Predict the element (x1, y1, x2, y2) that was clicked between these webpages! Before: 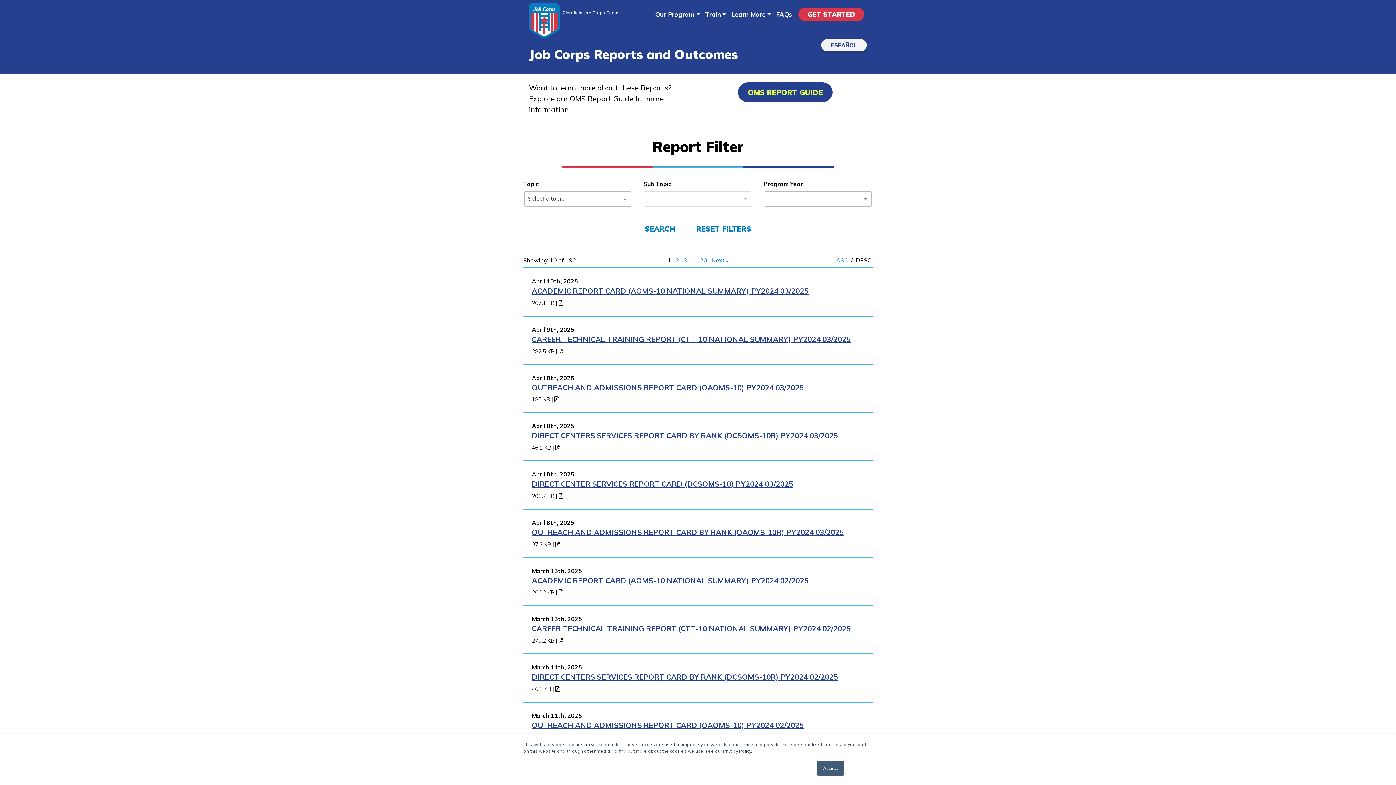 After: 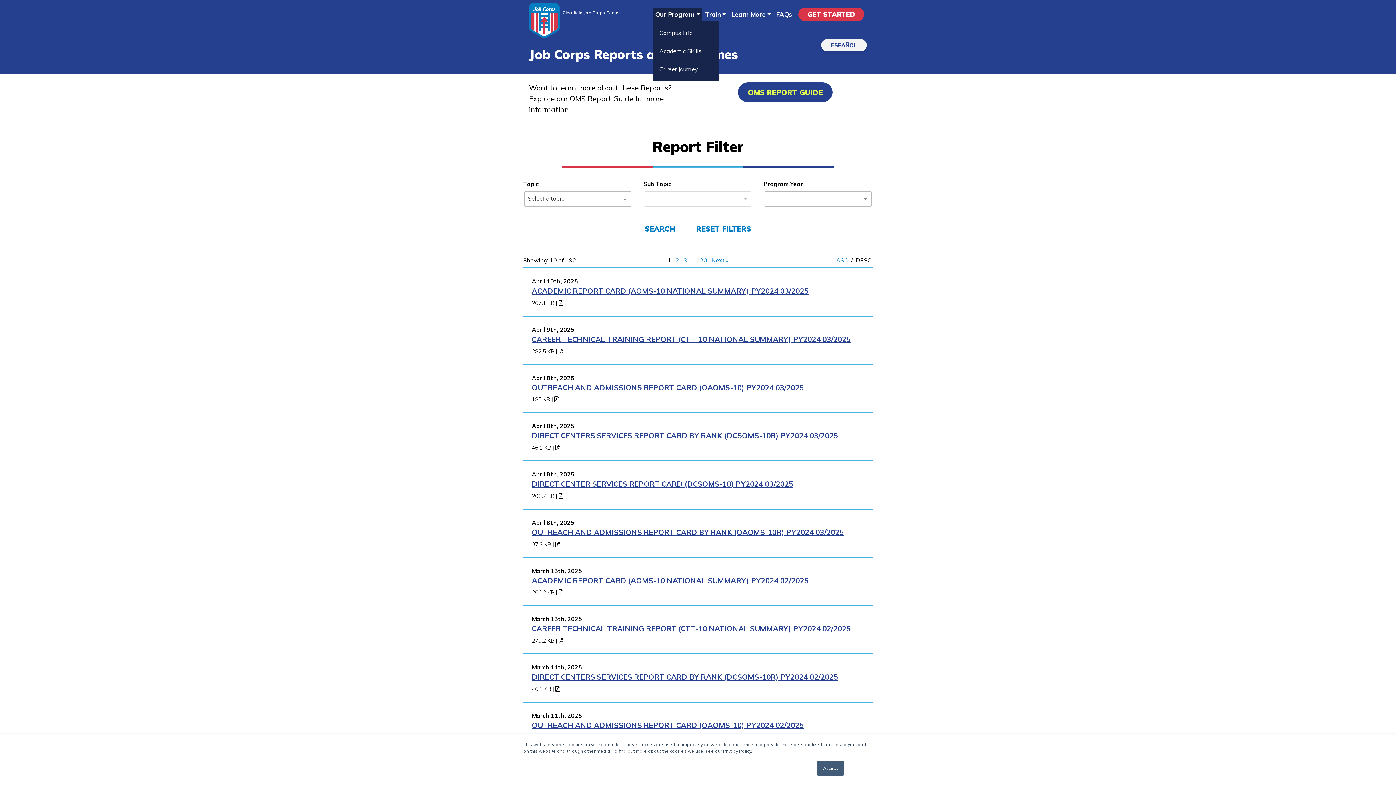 Action: bbox: (653, 8, 702, 20) label: Our Program